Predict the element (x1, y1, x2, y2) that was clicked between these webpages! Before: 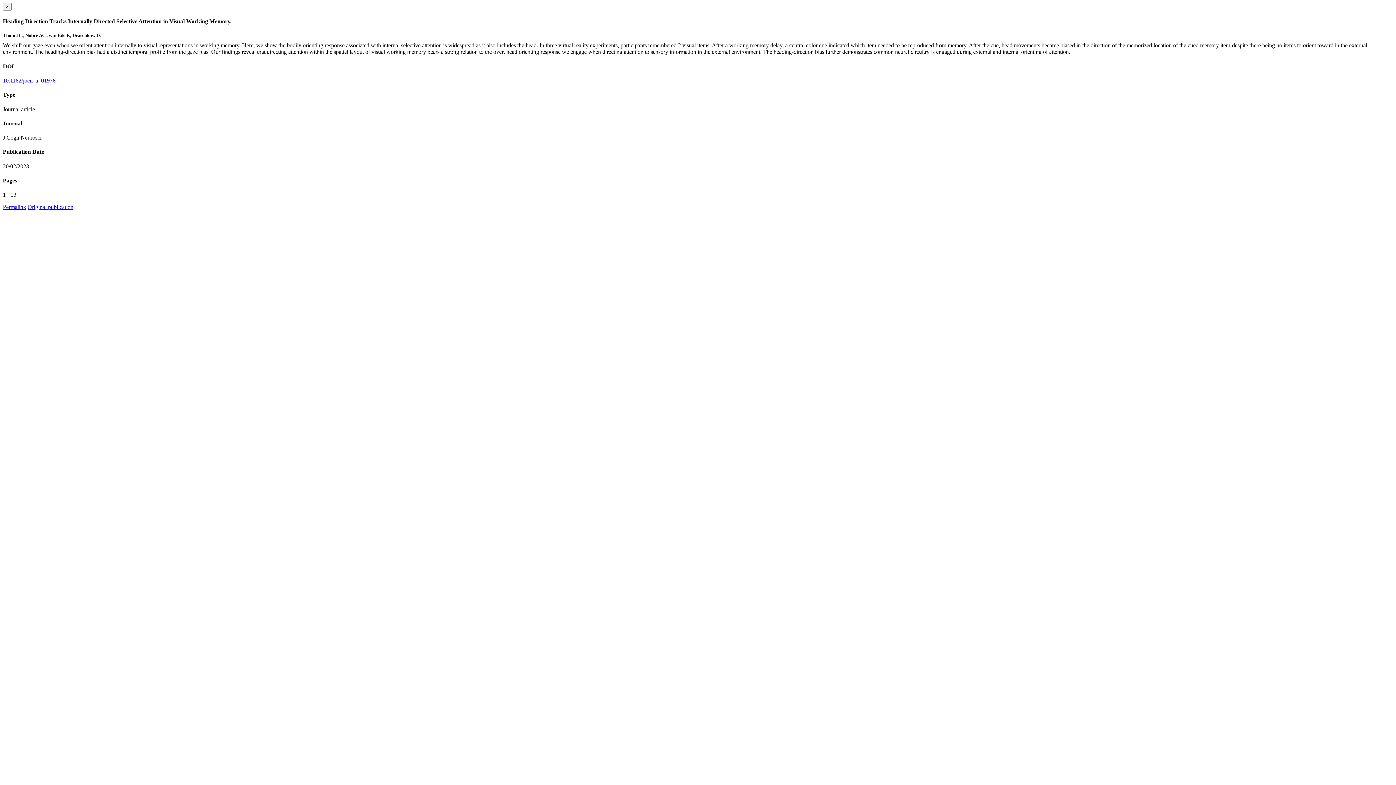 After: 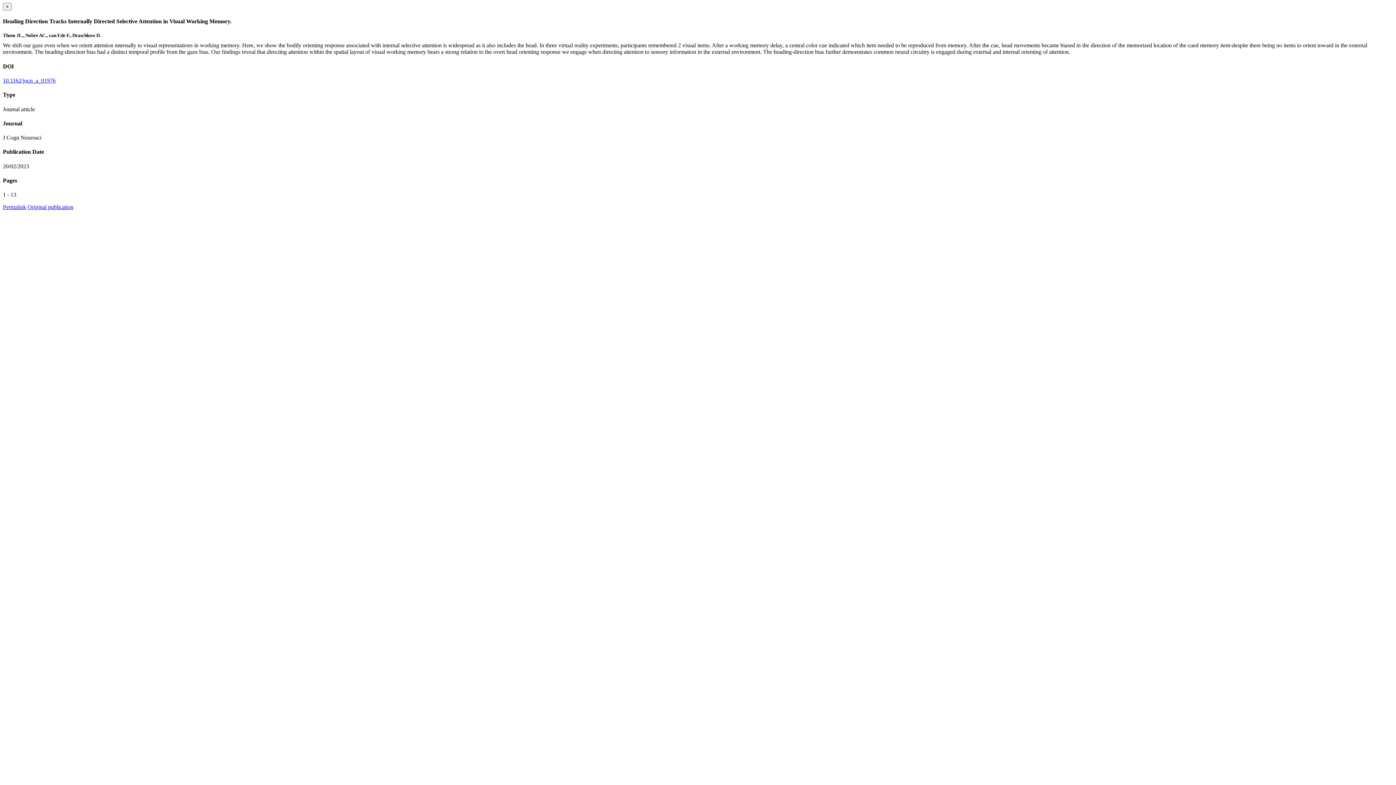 Action: bbox: (27, 204, 73, 210) label: Original publication